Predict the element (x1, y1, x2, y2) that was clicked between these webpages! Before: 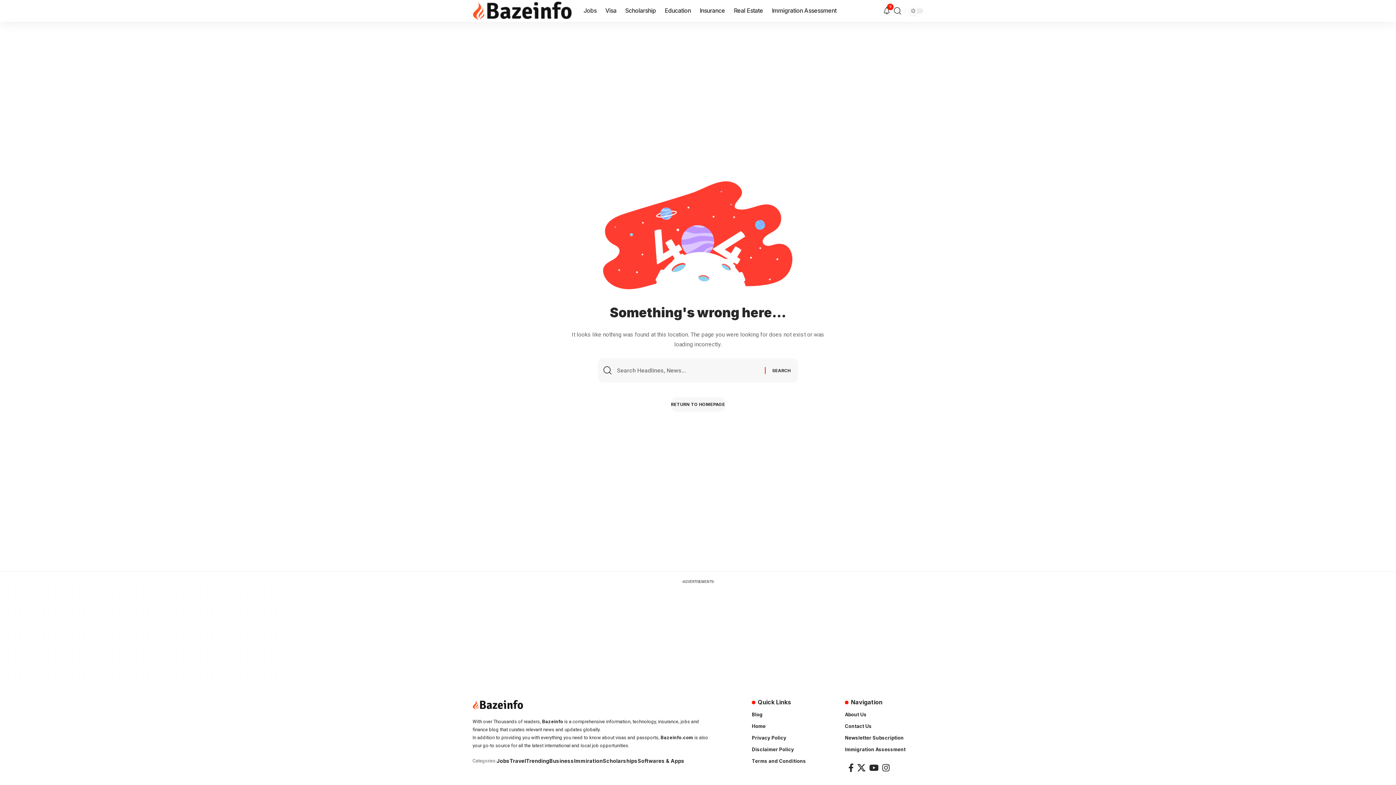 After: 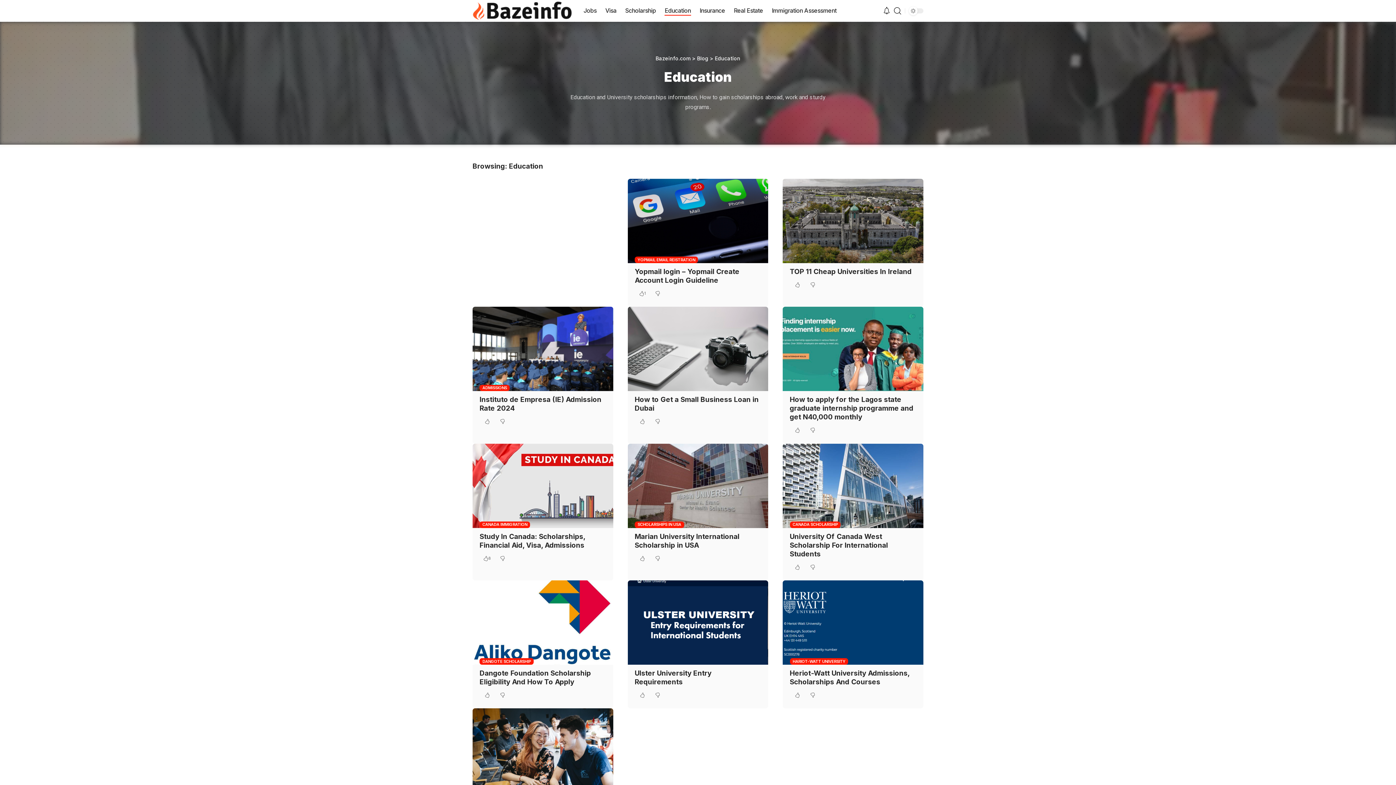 Action: label: Education bbox: (660, 0, 695, 21)